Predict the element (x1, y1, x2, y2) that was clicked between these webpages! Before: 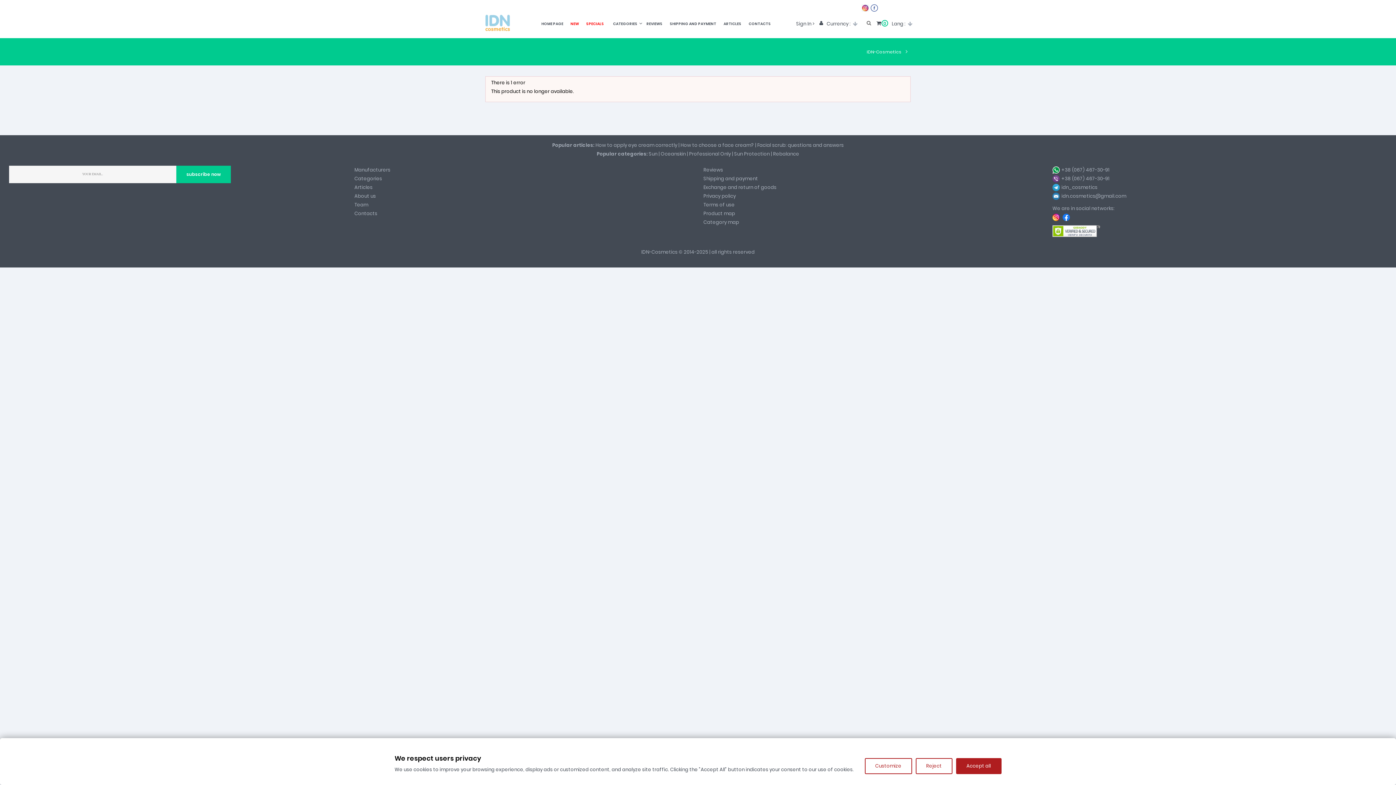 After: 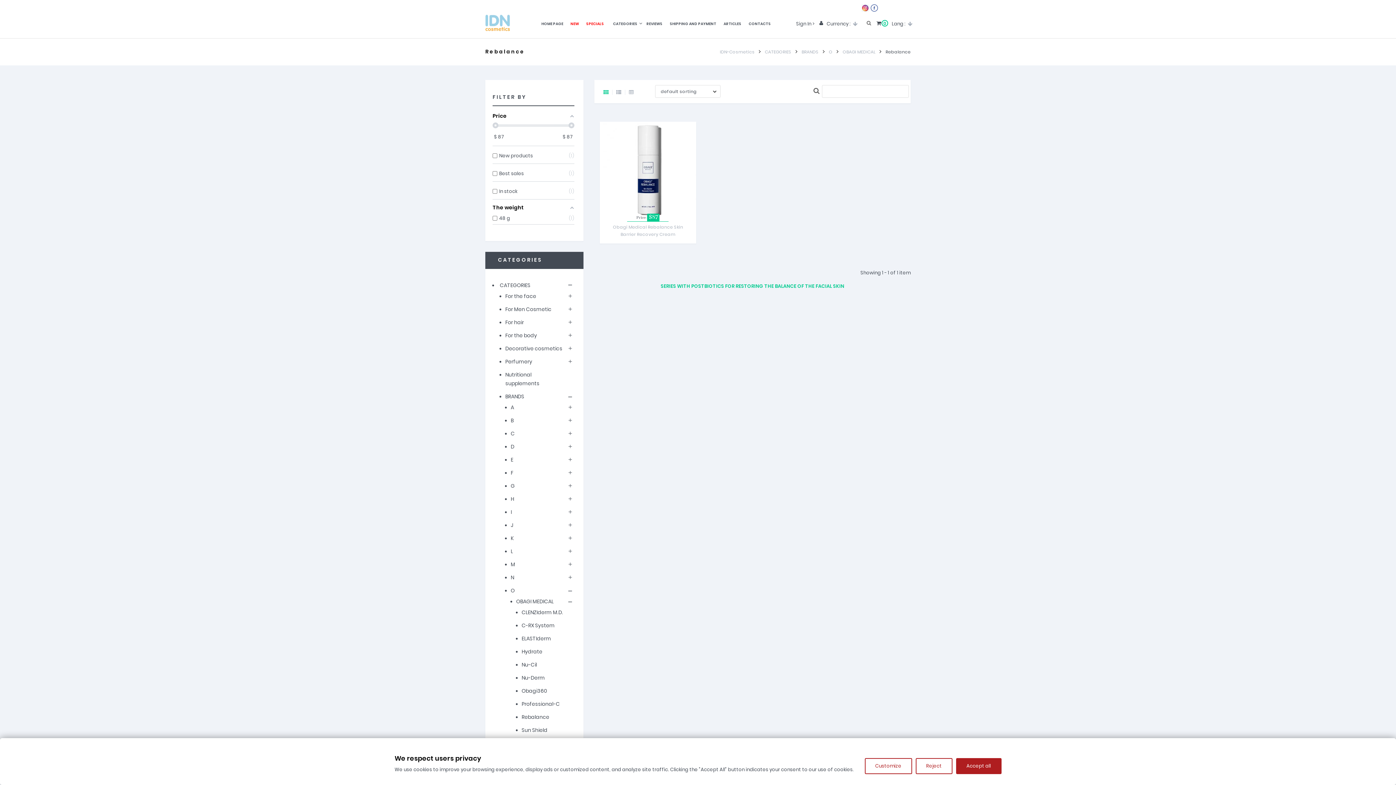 Action: bbox: (773, 150, 799, 157) label: Rebalance